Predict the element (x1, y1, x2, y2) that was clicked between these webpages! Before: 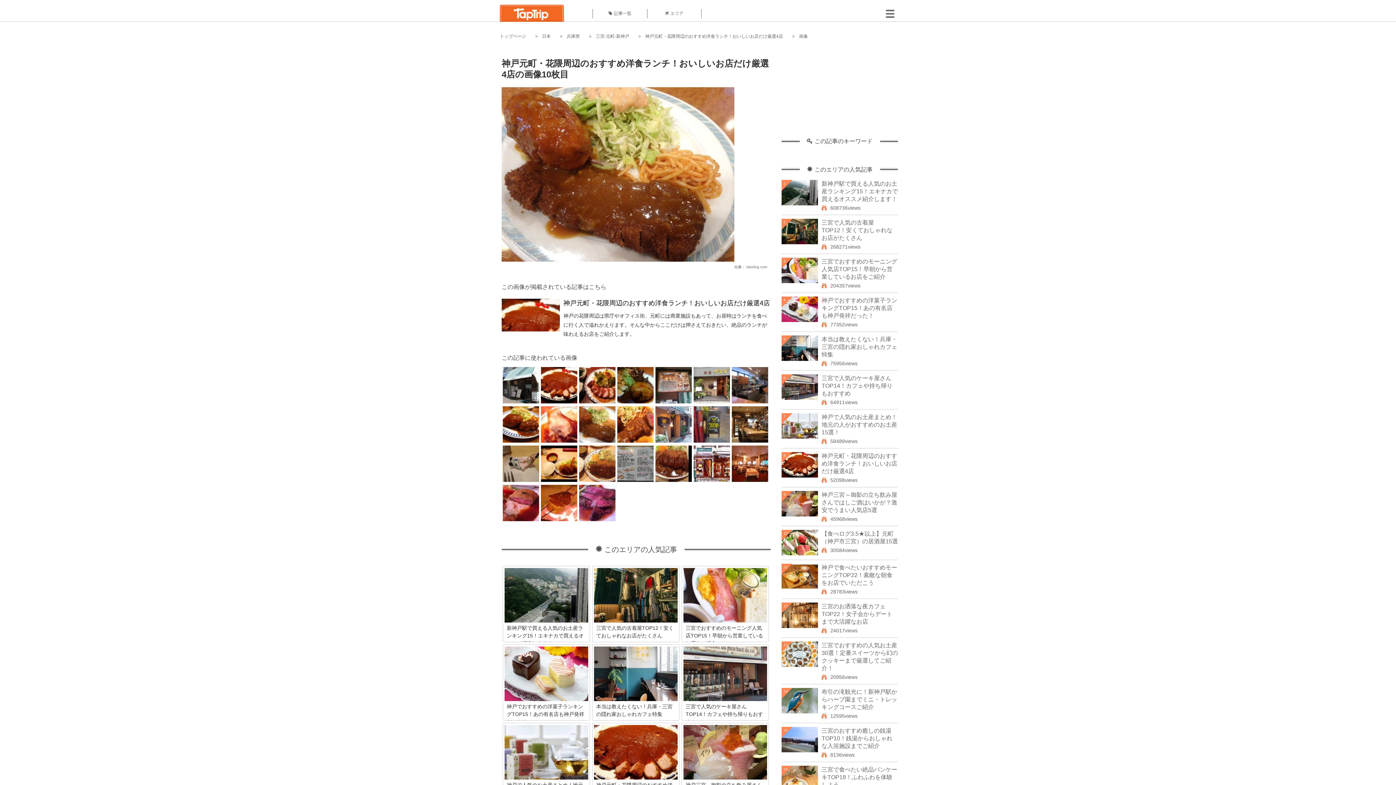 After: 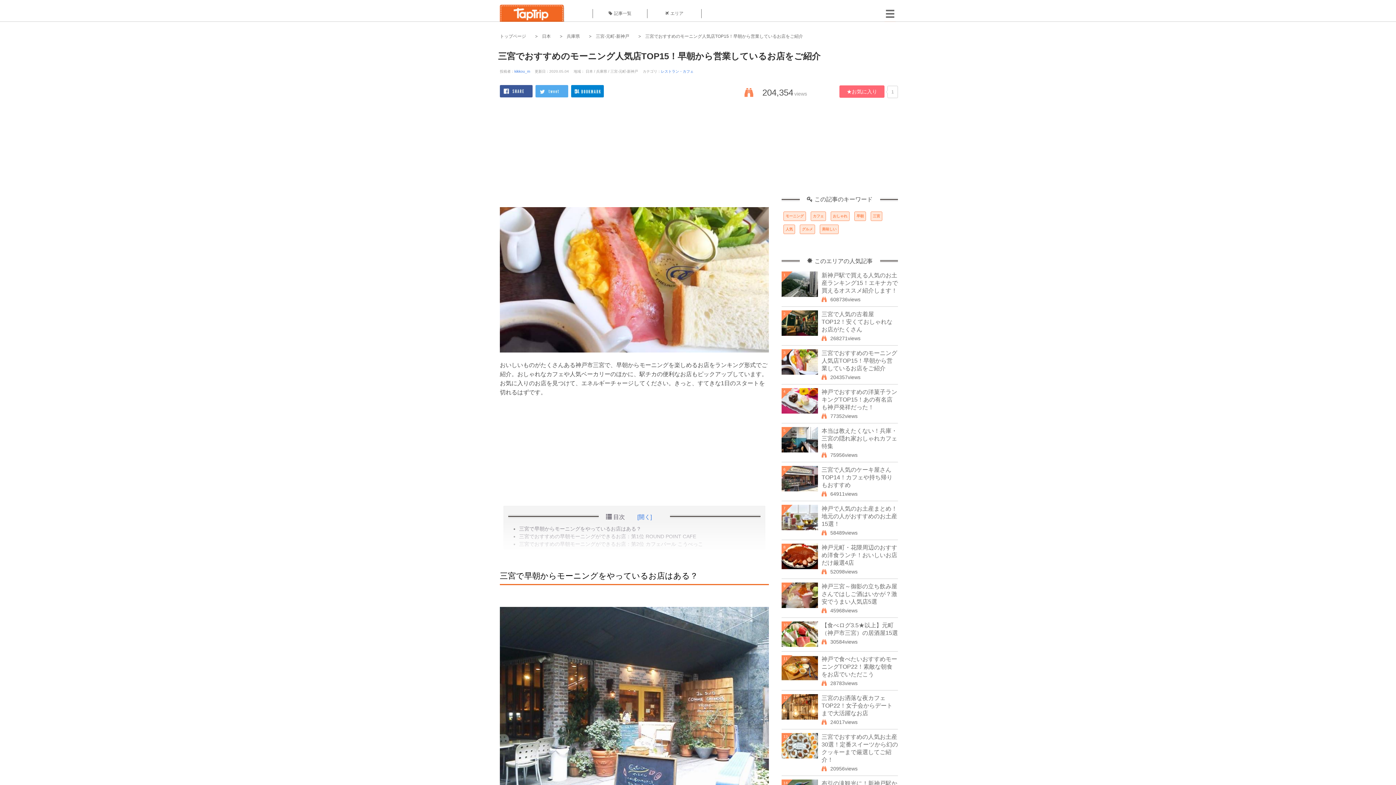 Action: bbox: (821, 258, 897, 280) label: 三宮でおすすめのモーニング人気店TOP15！早朝から営業しているお店をご紹介